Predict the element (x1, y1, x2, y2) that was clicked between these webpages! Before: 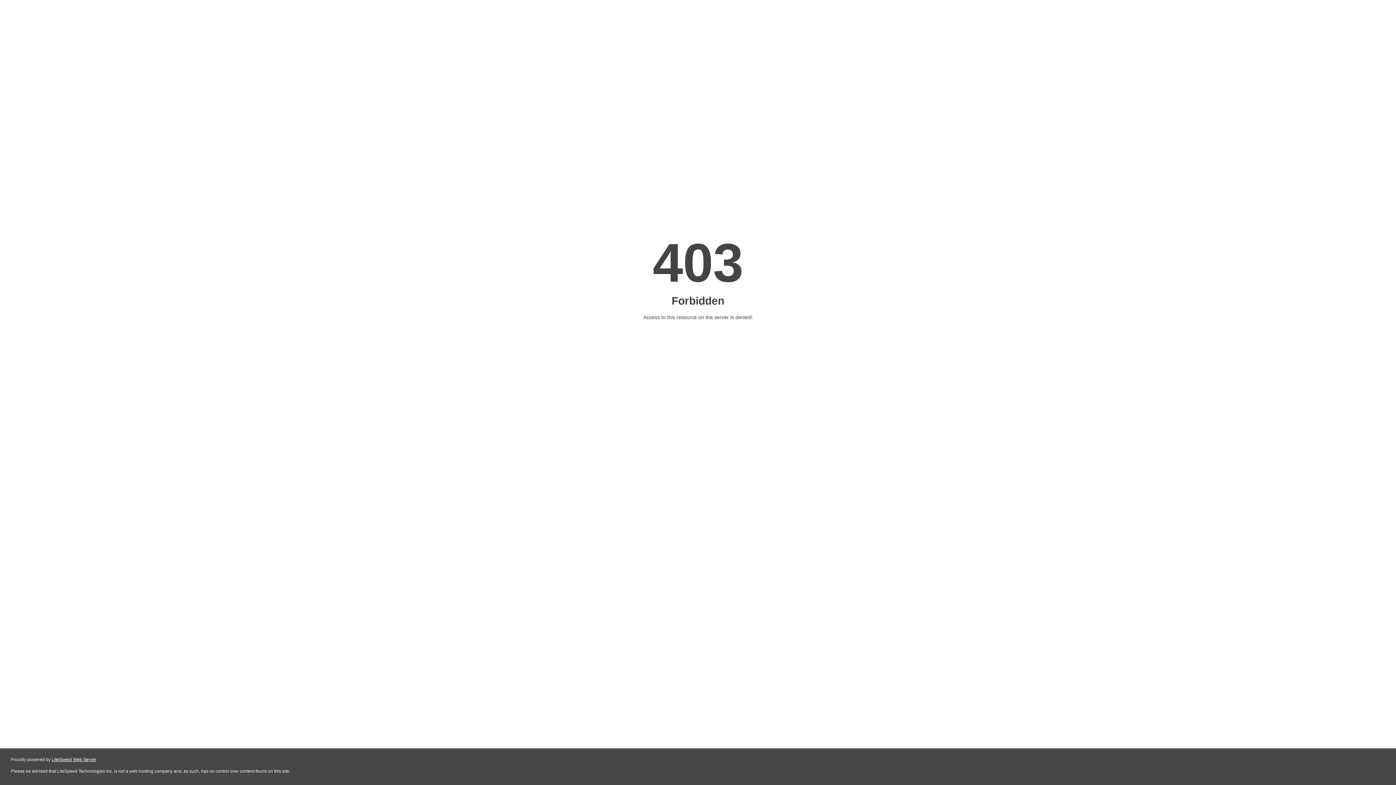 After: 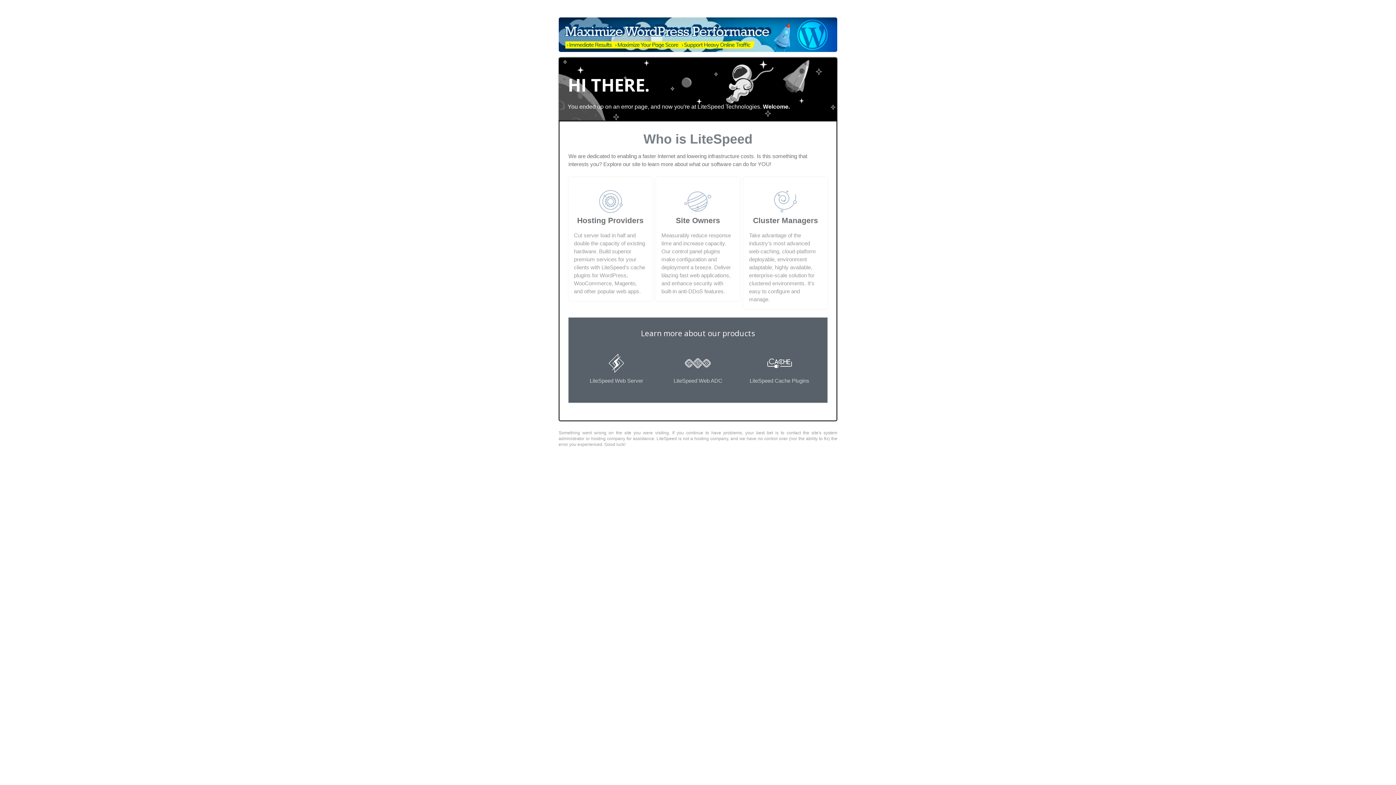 Action: label: LiteSpeed Web Server bbox: (51, 757, 96, 762)